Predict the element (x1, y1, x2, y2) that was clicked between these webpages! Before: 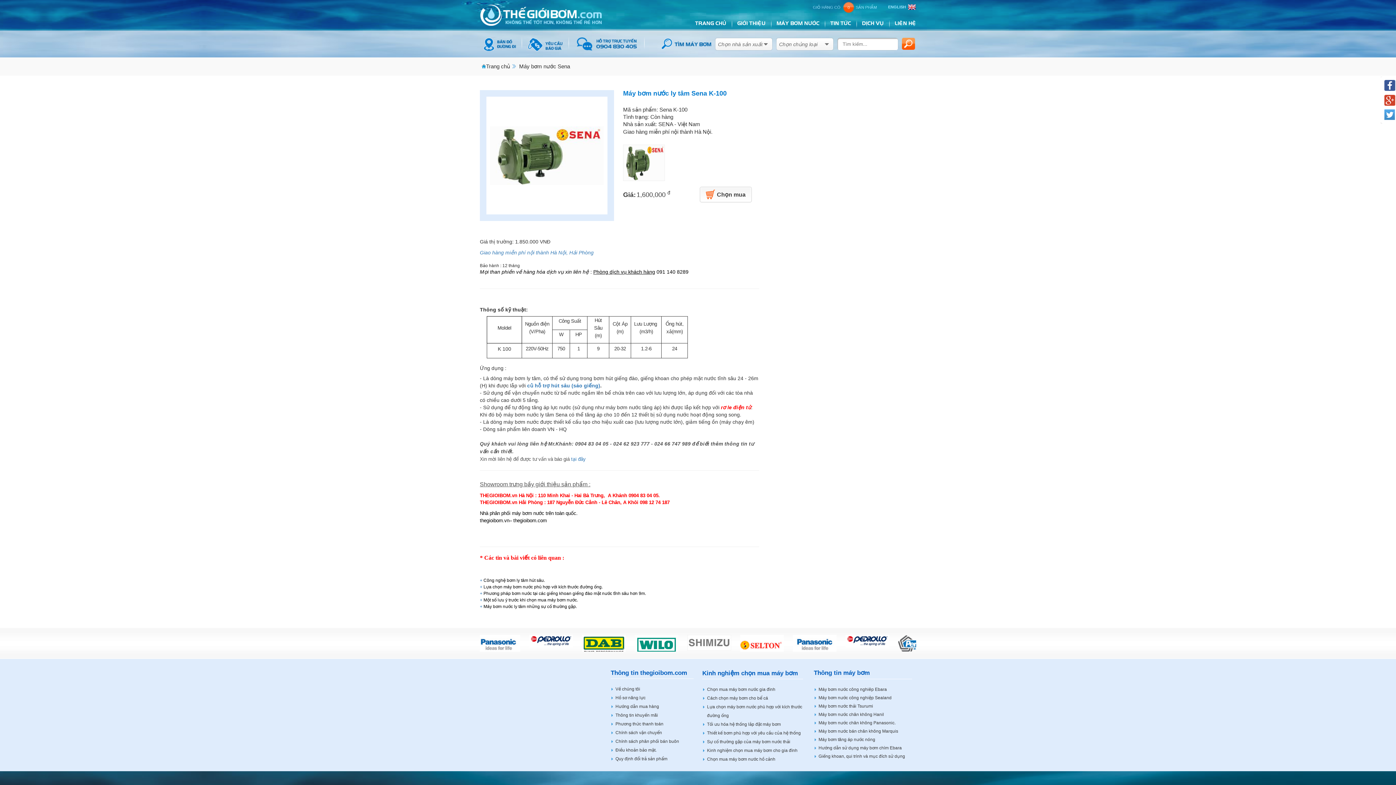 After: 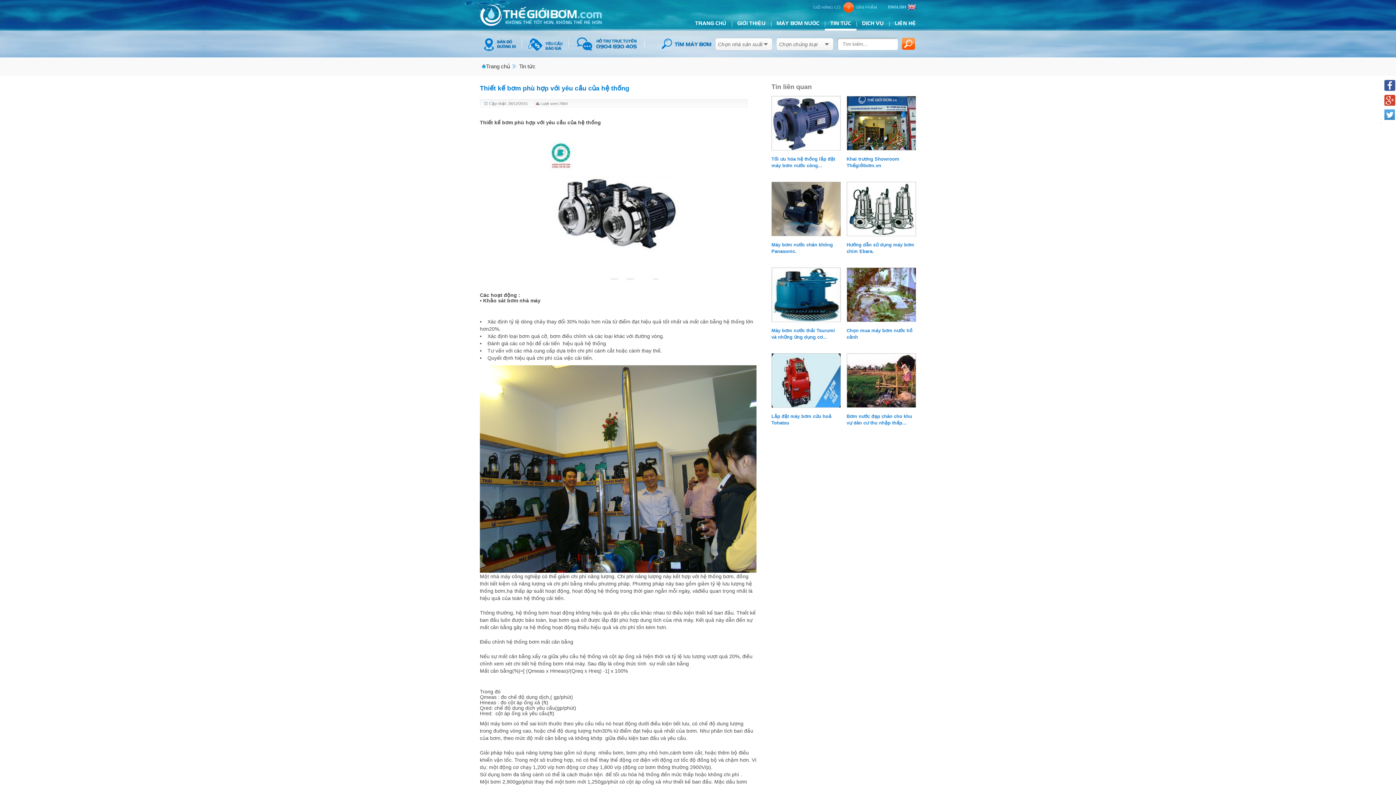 Action: bbox: (707, 730, 801, 736) label: Thiết kế bơm phù hợp với yêu cầu của hệ thống